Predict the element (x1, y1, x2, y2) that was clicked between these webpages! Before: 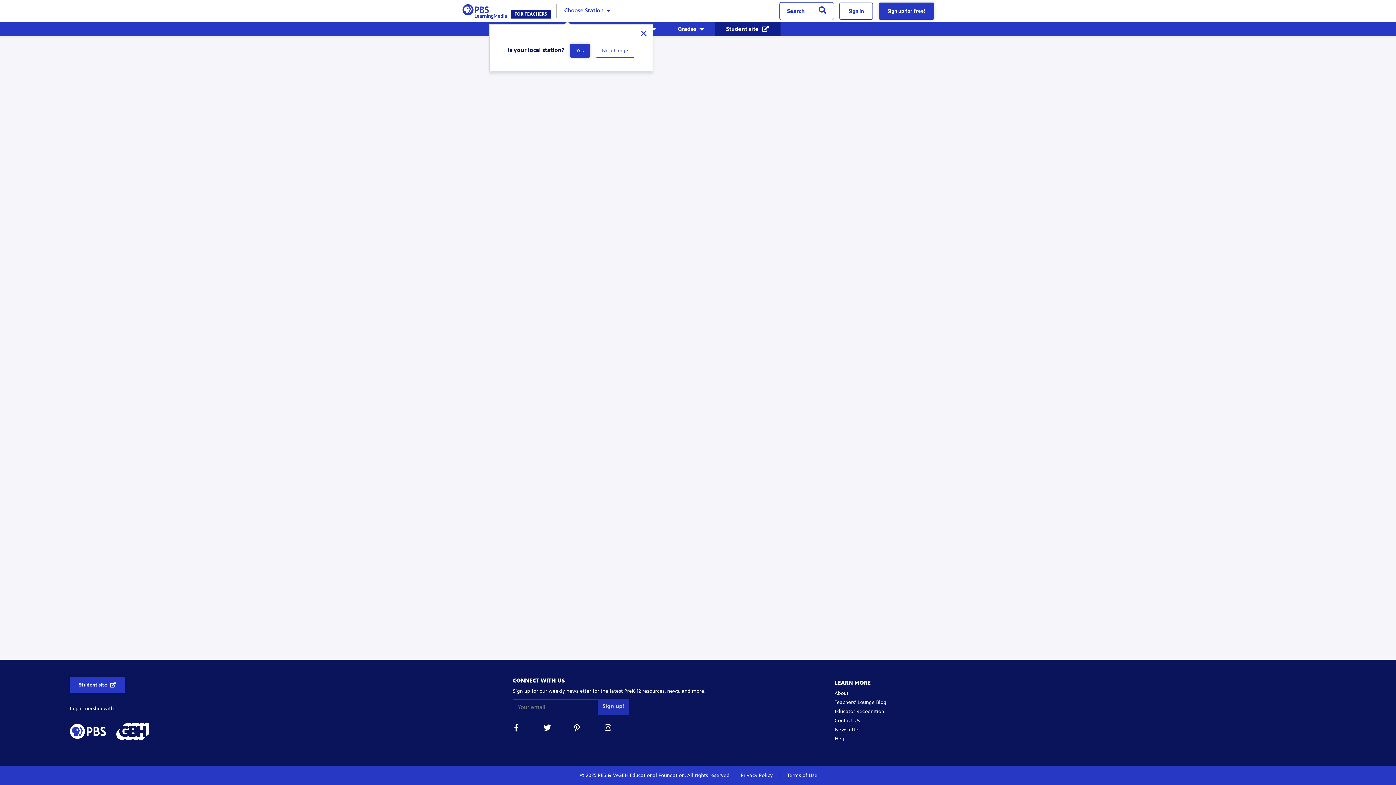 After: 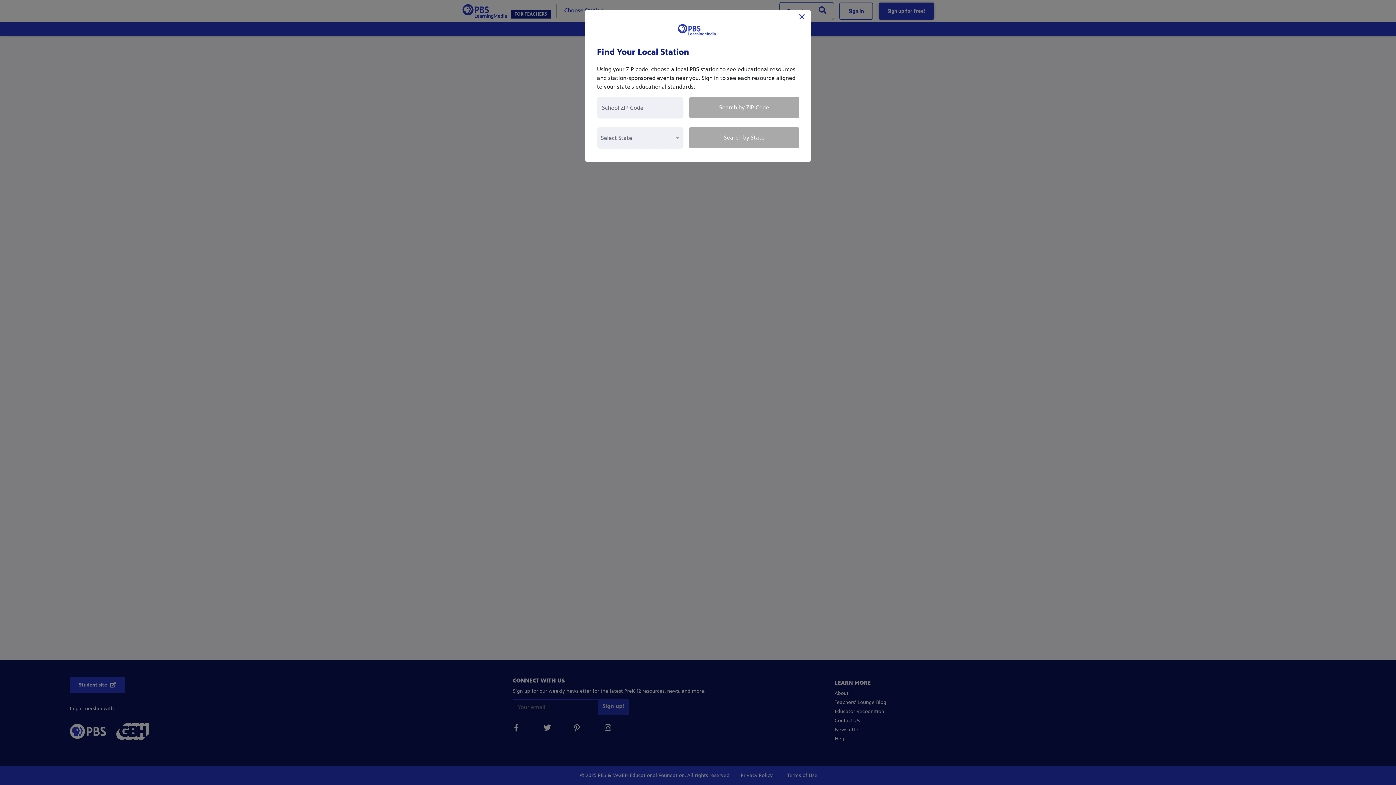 Action: label: No, change bbox: (596, 43, 634, 57)